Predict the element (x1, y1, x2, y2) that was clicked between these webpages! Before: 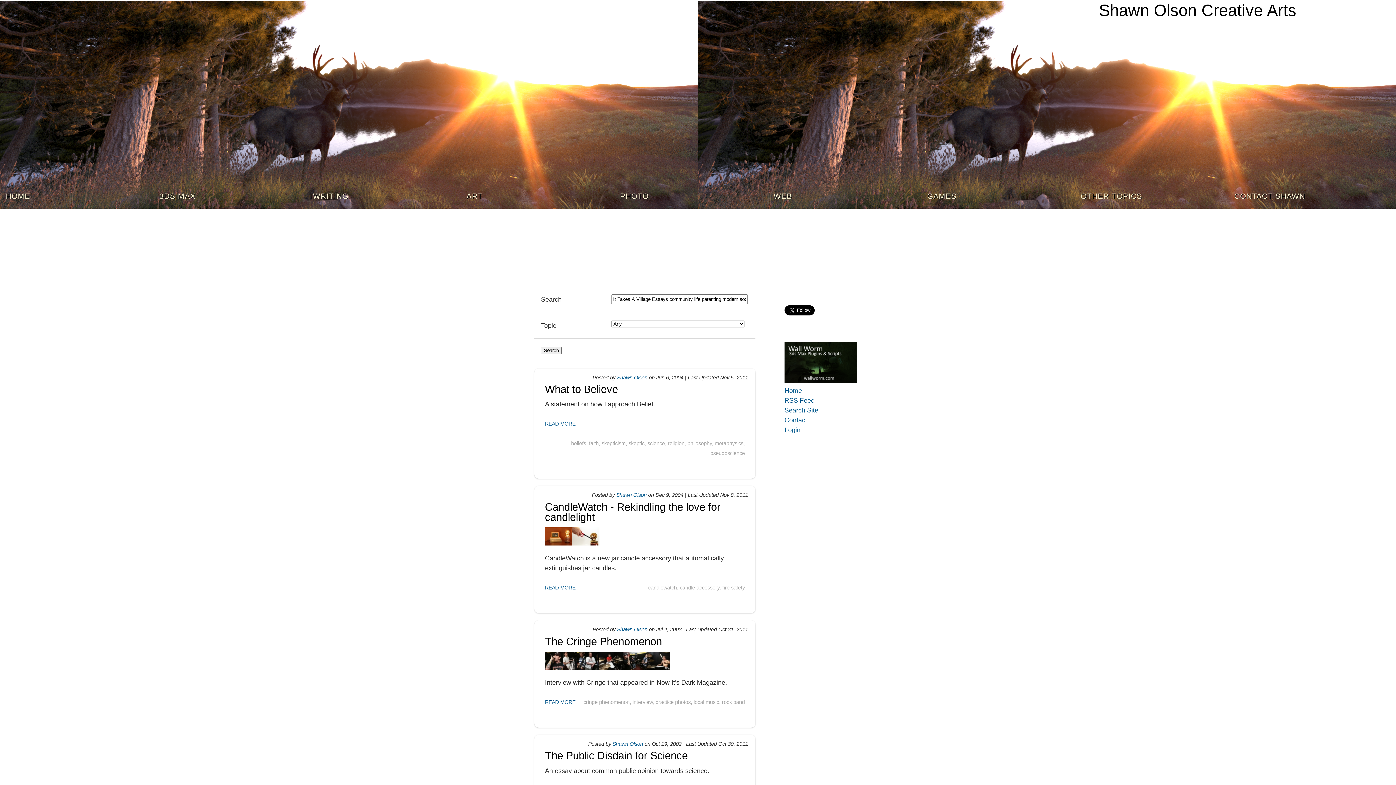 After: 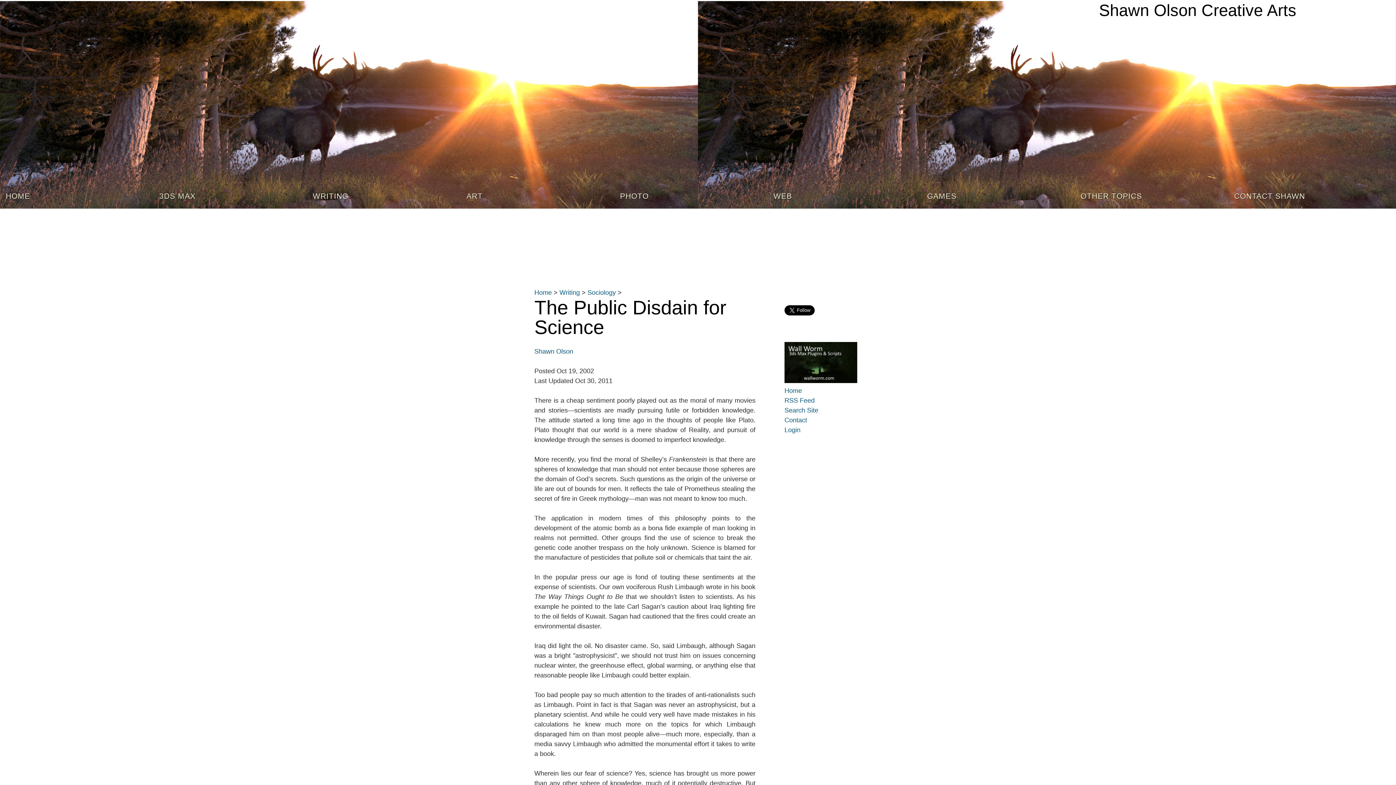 Action: label: The Public Disdain for Science bbox: (545, 750, 688, 761)